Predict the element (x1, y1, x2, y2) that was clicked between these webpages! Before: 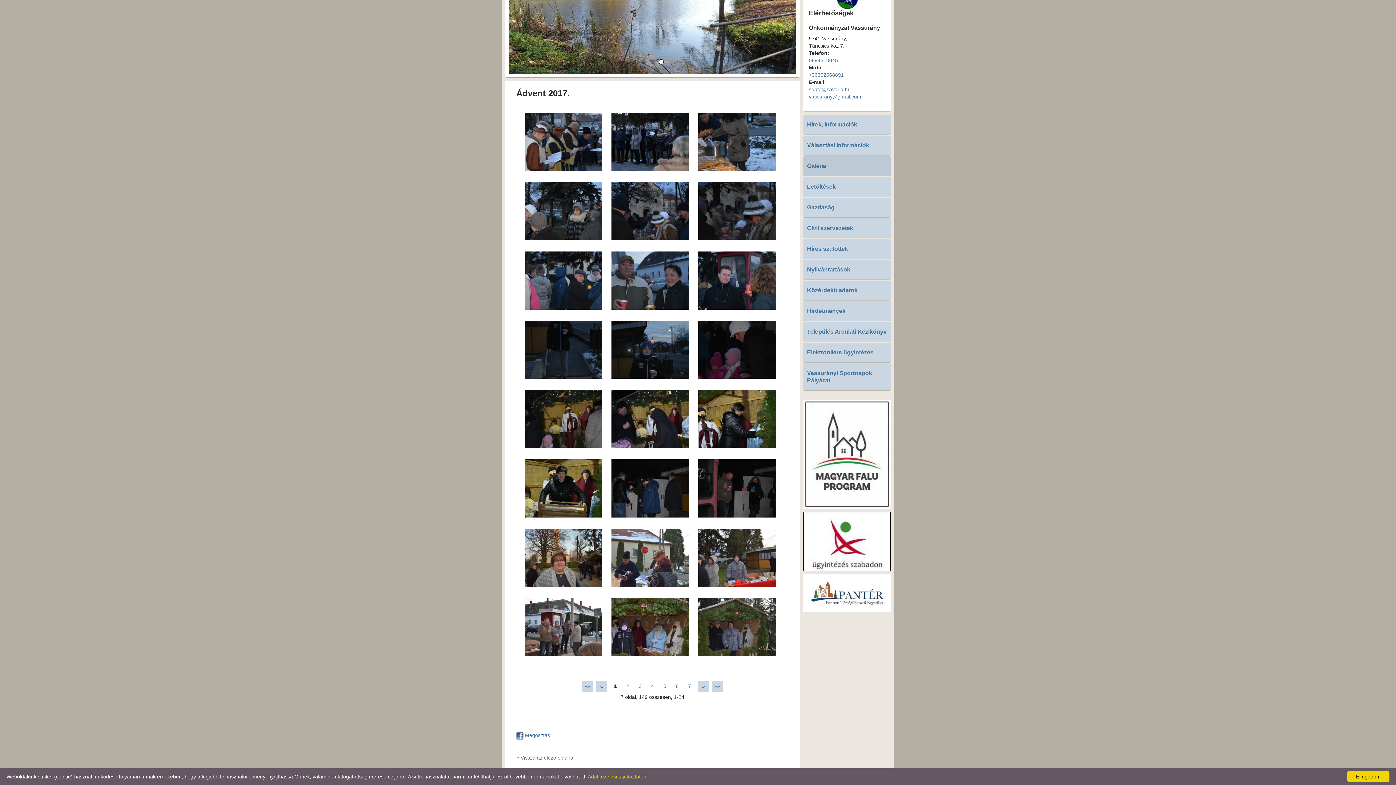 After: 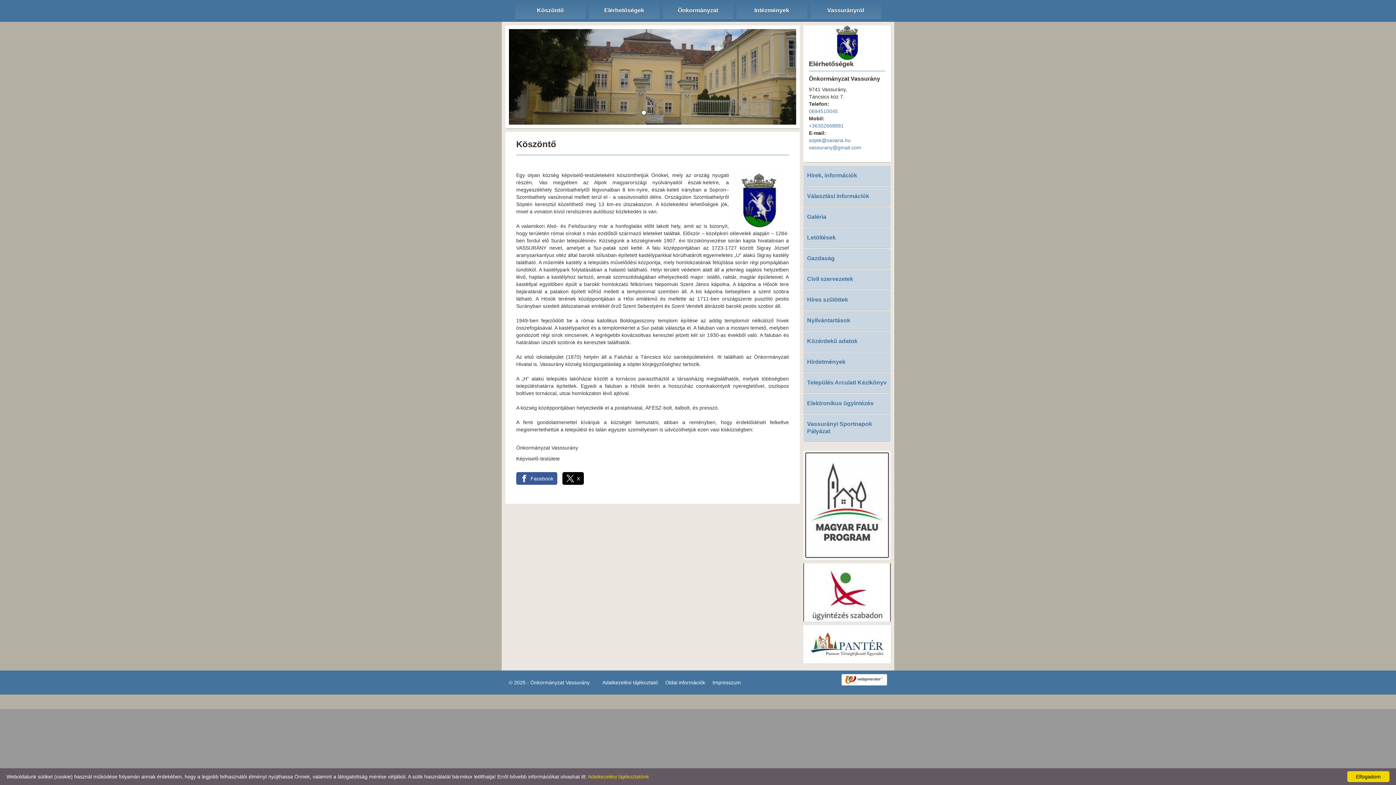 Action: bbox: (803, 4, 890, 10)